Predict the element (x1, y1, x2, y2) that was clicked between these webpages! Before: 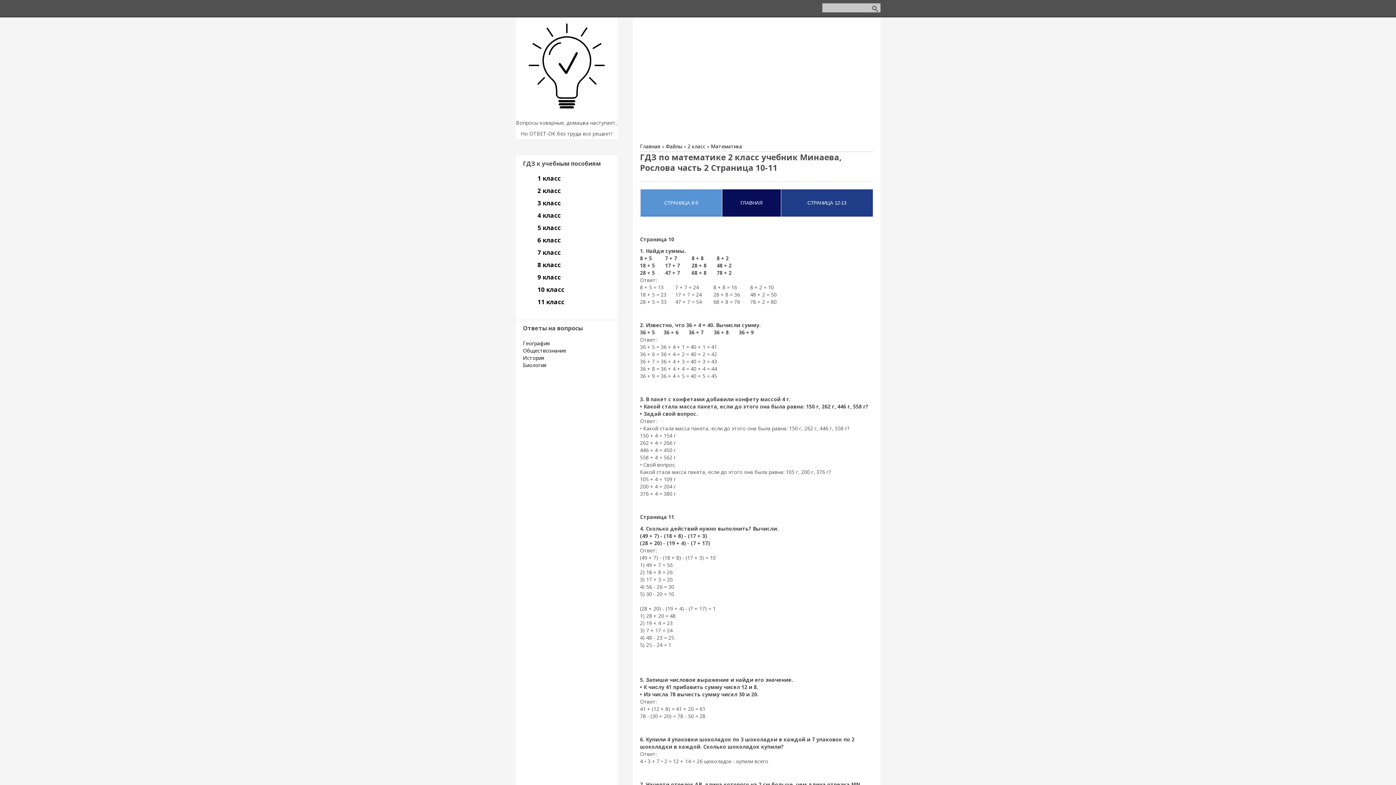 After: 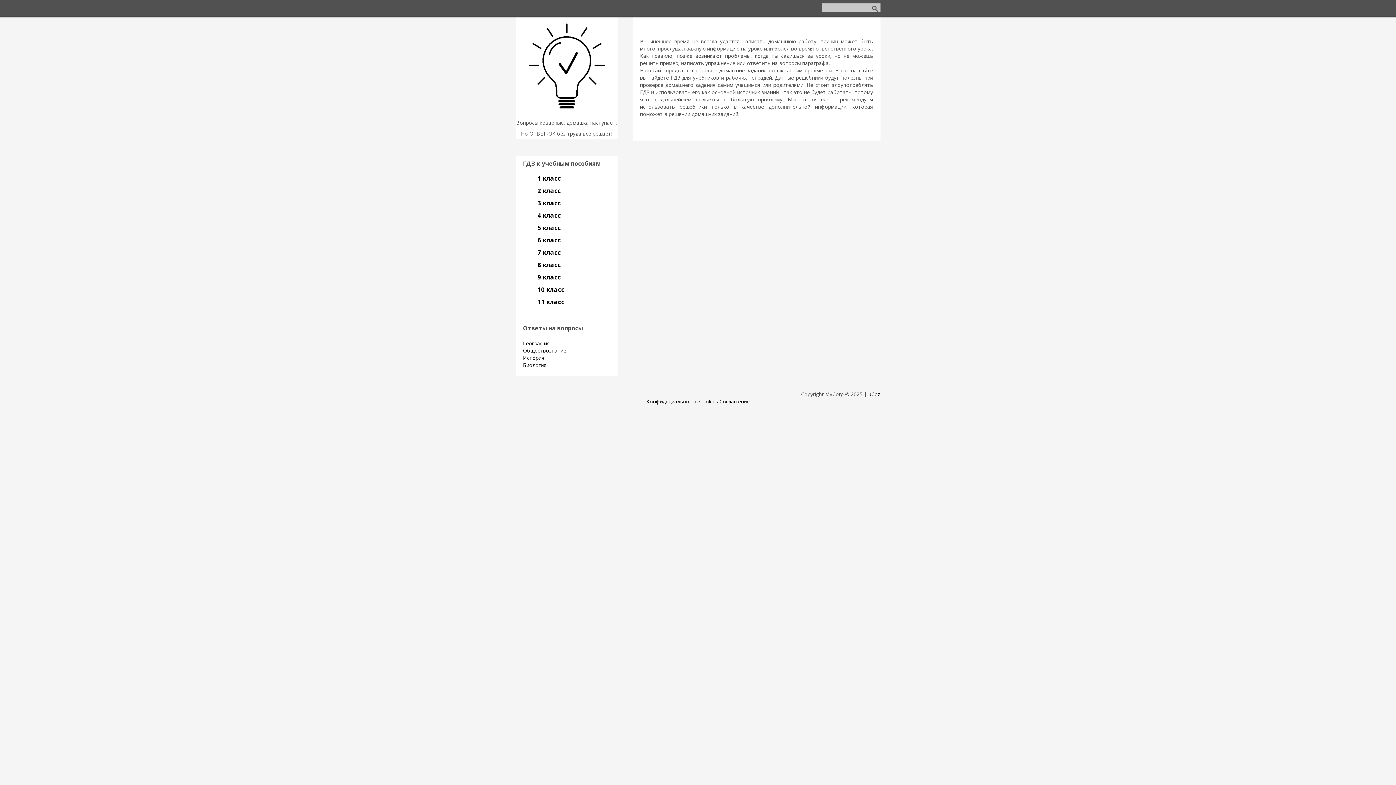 Action: bbox: (519, 110, 613, 117)